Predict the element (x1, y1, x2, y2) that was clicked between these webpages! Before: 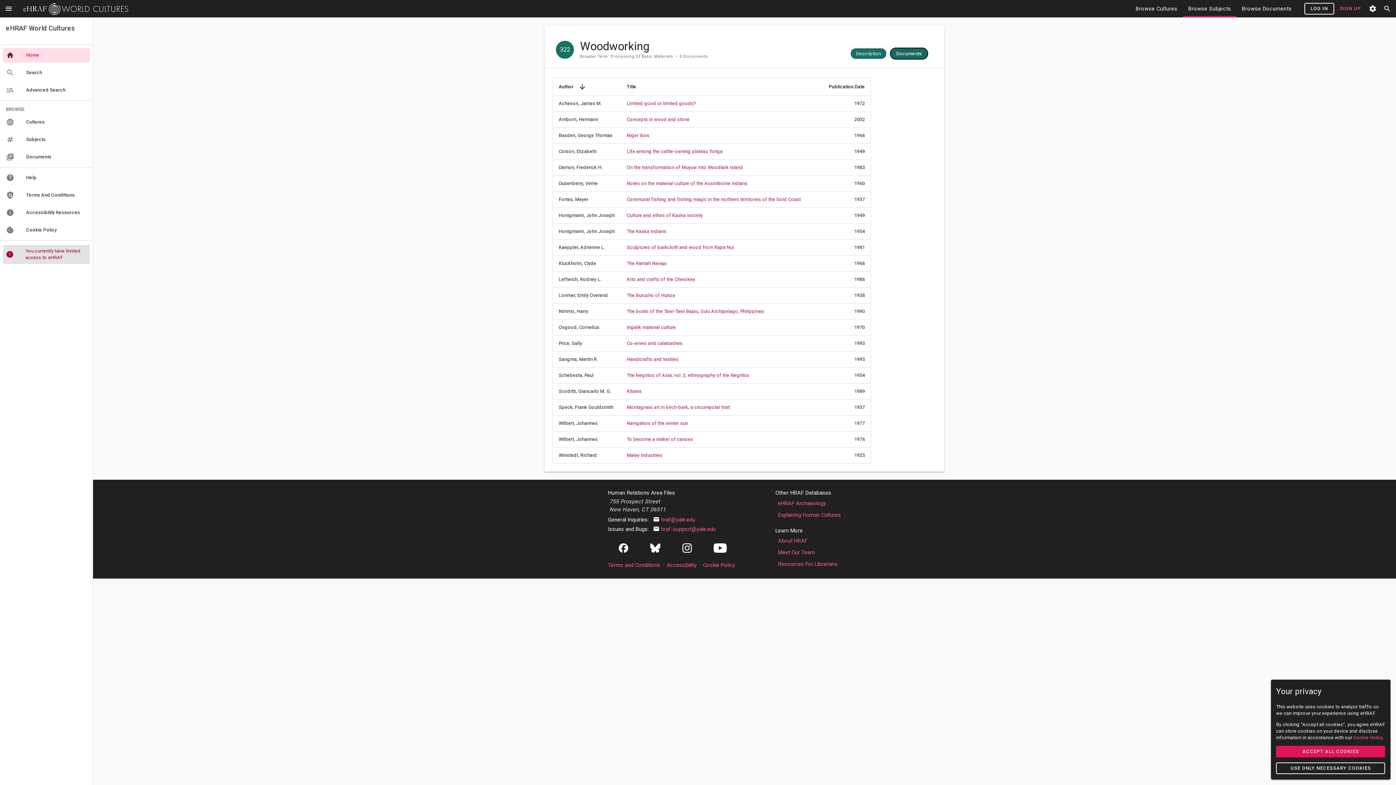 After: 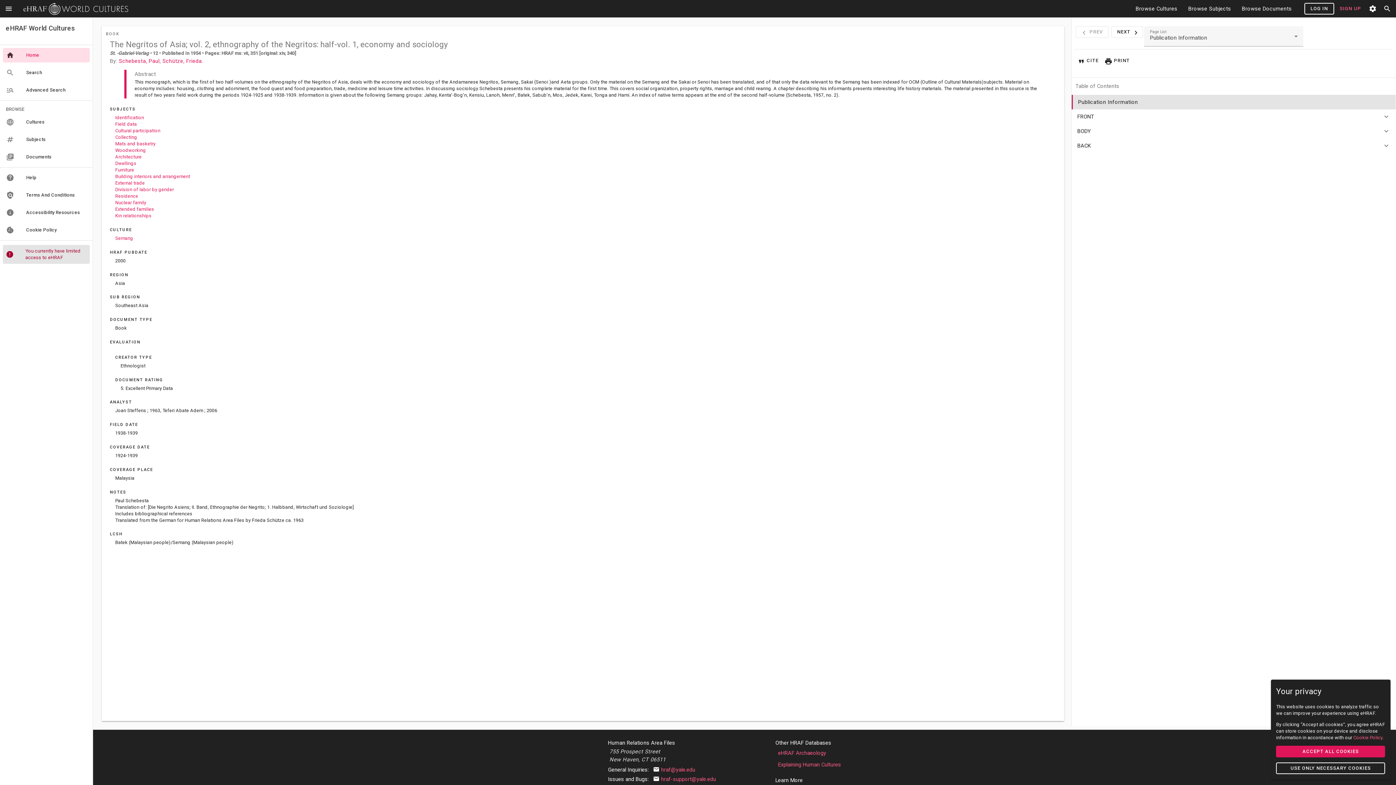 Action: bbox: (626, 372, 749, 378) label: The Negritos of Asia; vol. 2, ethnography of the Negritos